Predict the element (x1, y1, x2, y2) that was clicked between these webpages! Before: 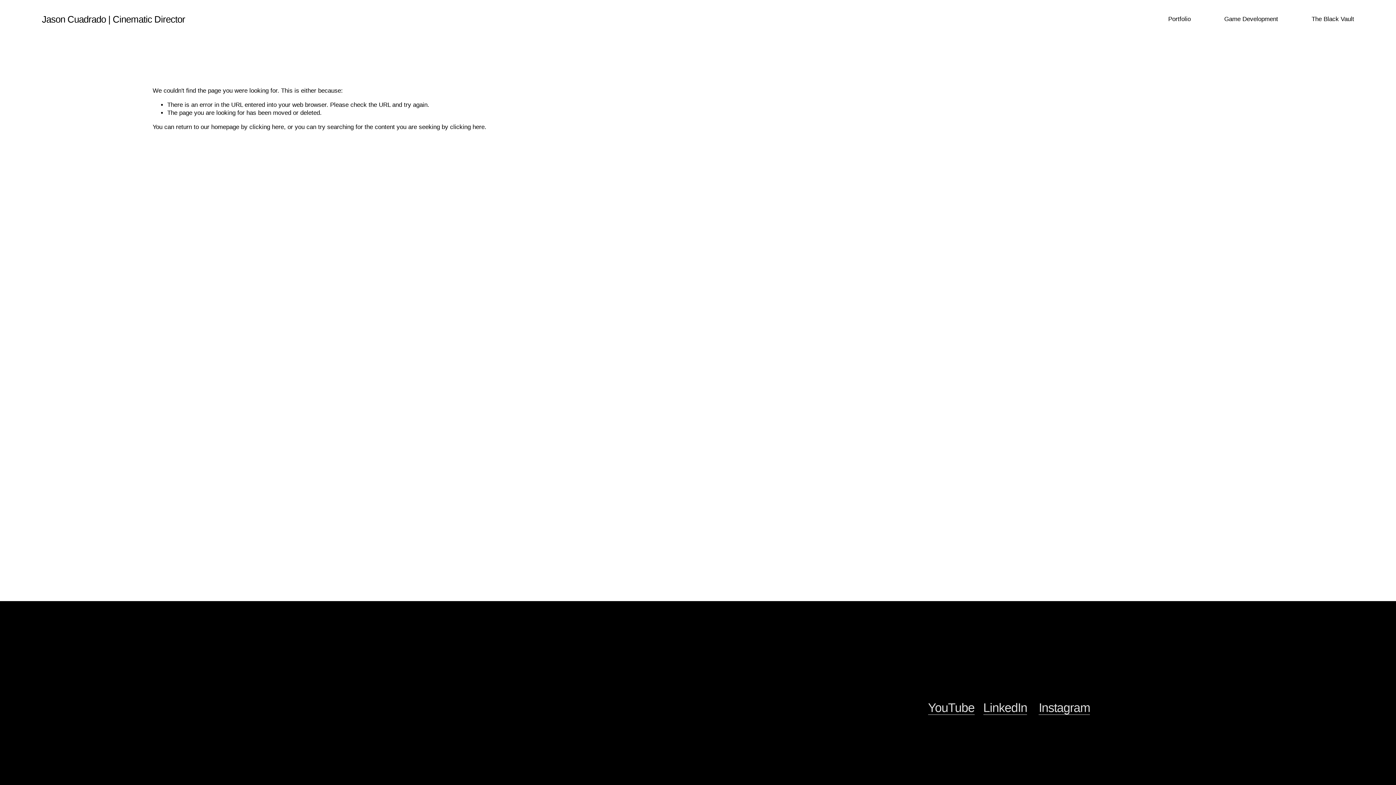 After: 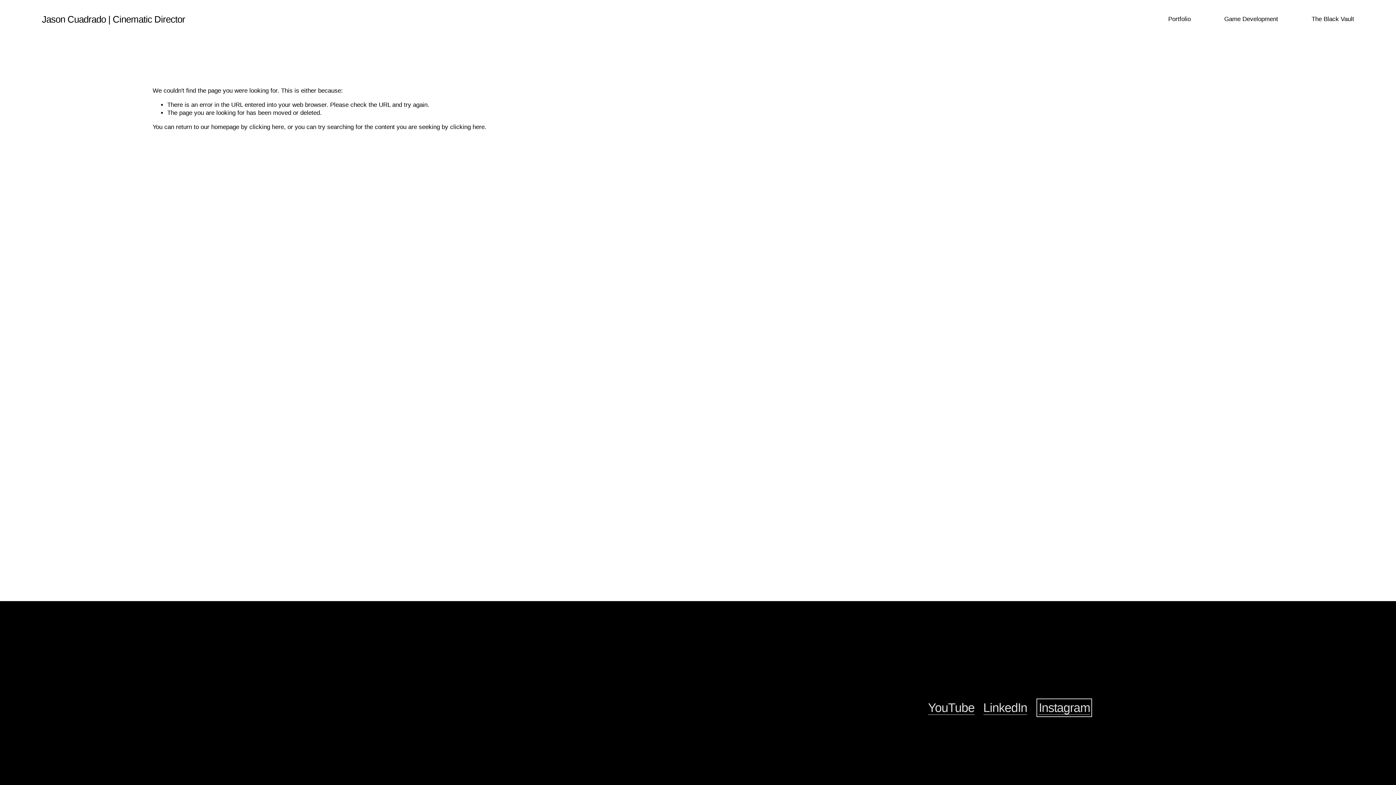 Action: bbox: (1039, 701, 1090, 715) label: Instagram